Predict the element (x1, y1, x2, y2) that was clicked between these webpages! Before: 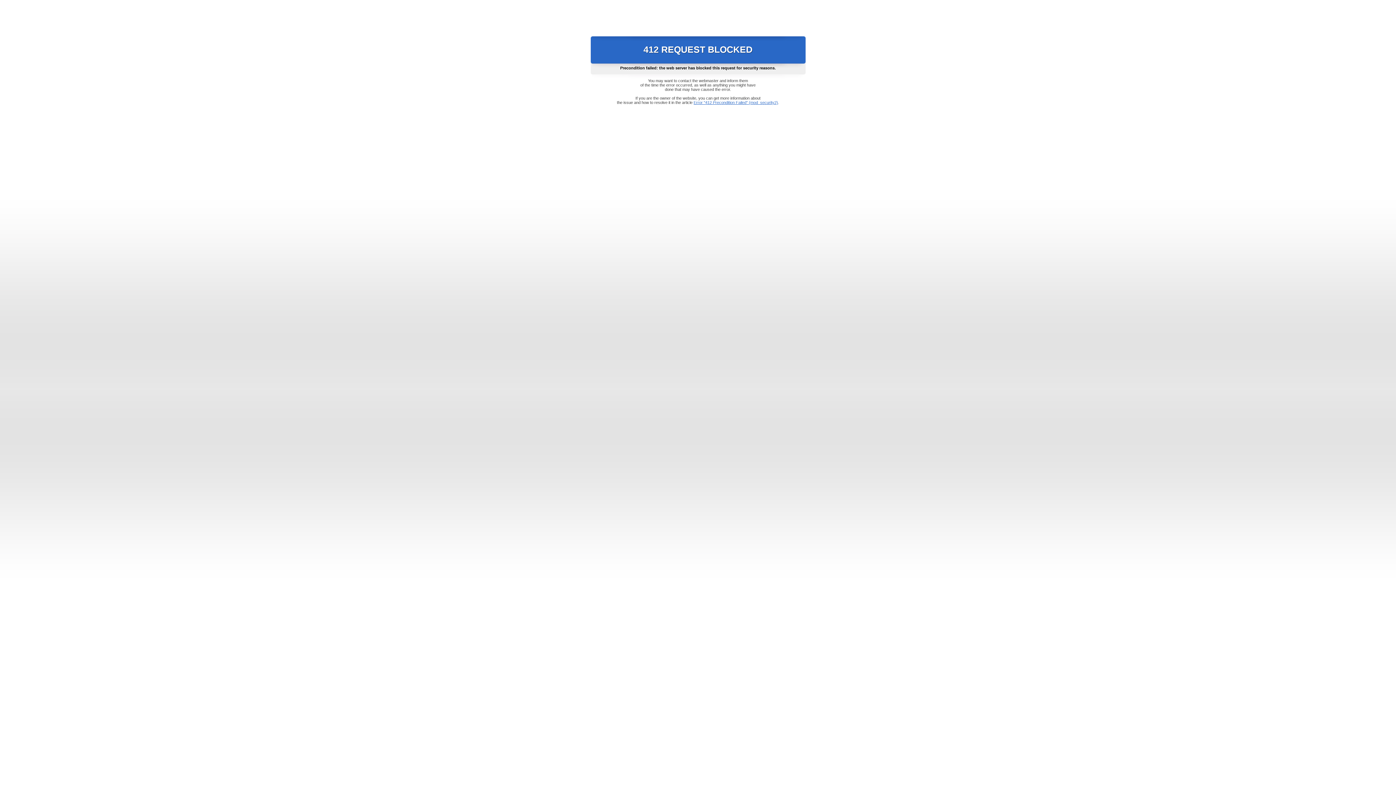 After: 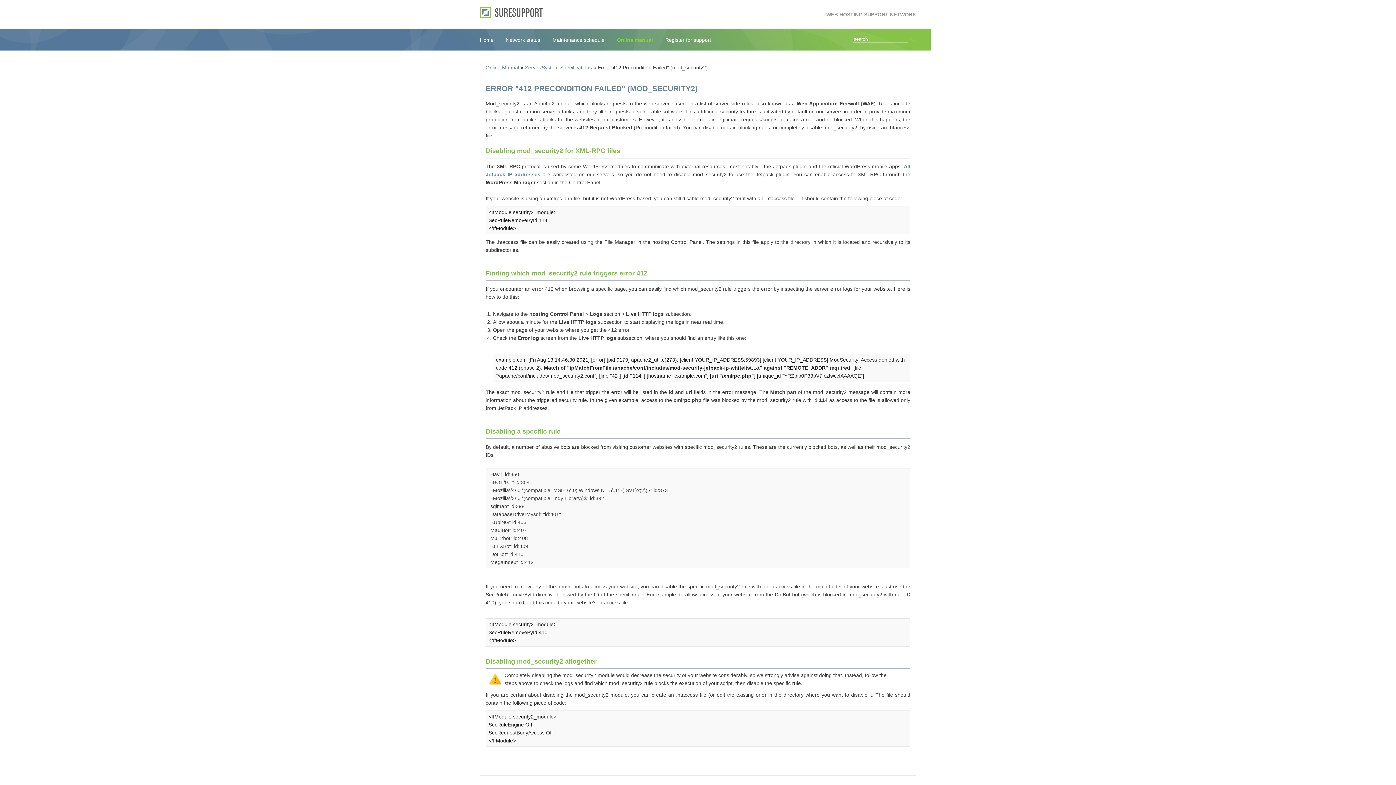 Action: label: Error "412 Precondition Failed" (mod_security2) bbox: (693, 100, 778, 104)